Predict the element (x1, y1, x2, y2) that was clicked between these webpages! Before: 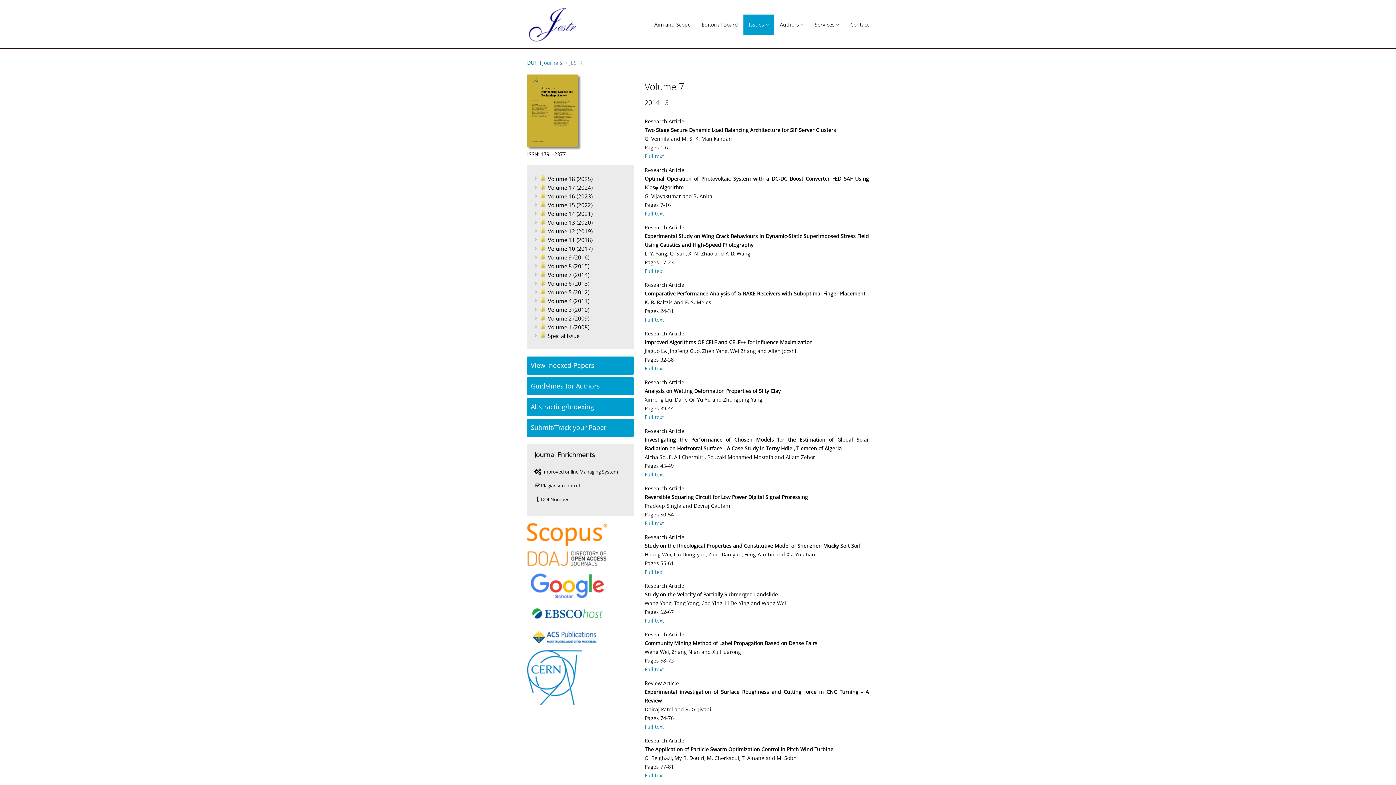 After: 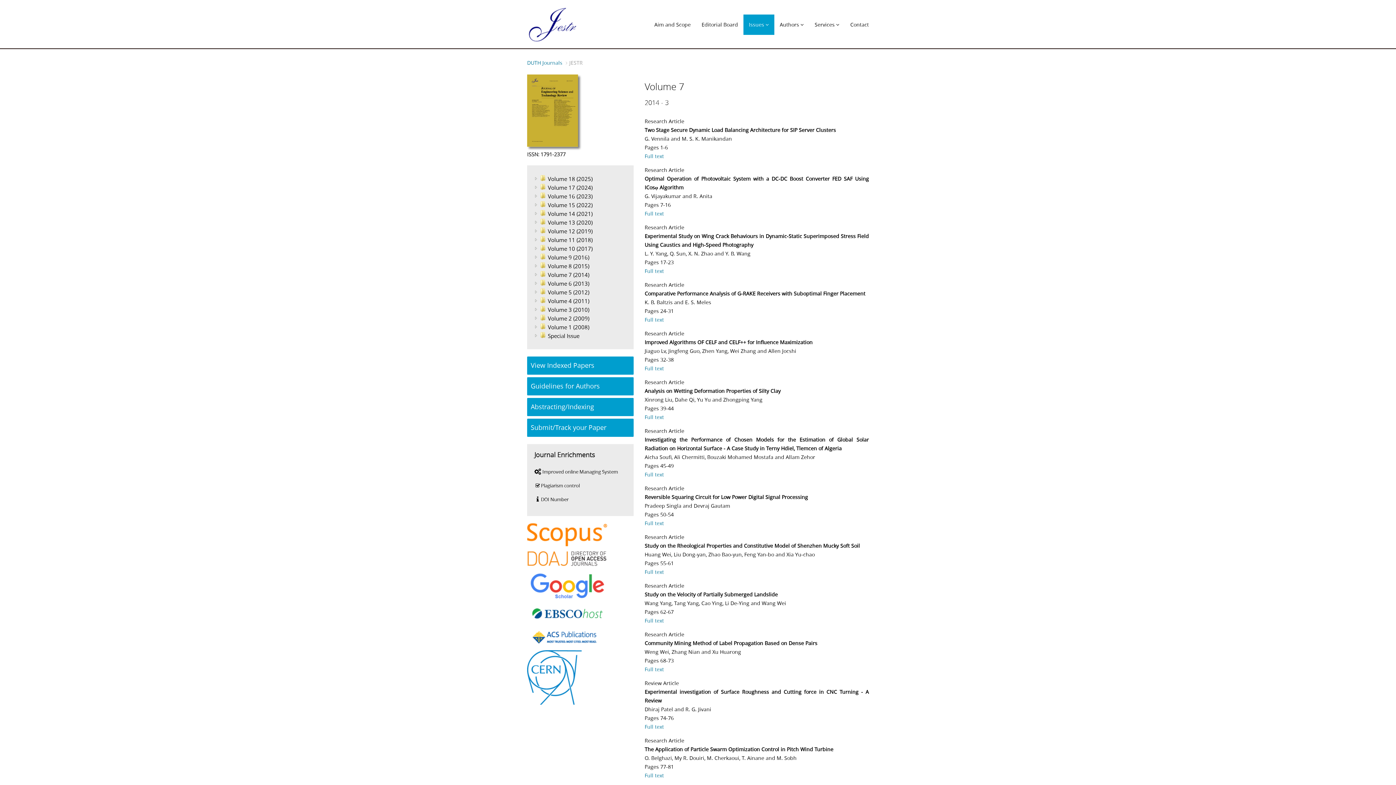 Action: bbox: (527, 554, 607, 561)